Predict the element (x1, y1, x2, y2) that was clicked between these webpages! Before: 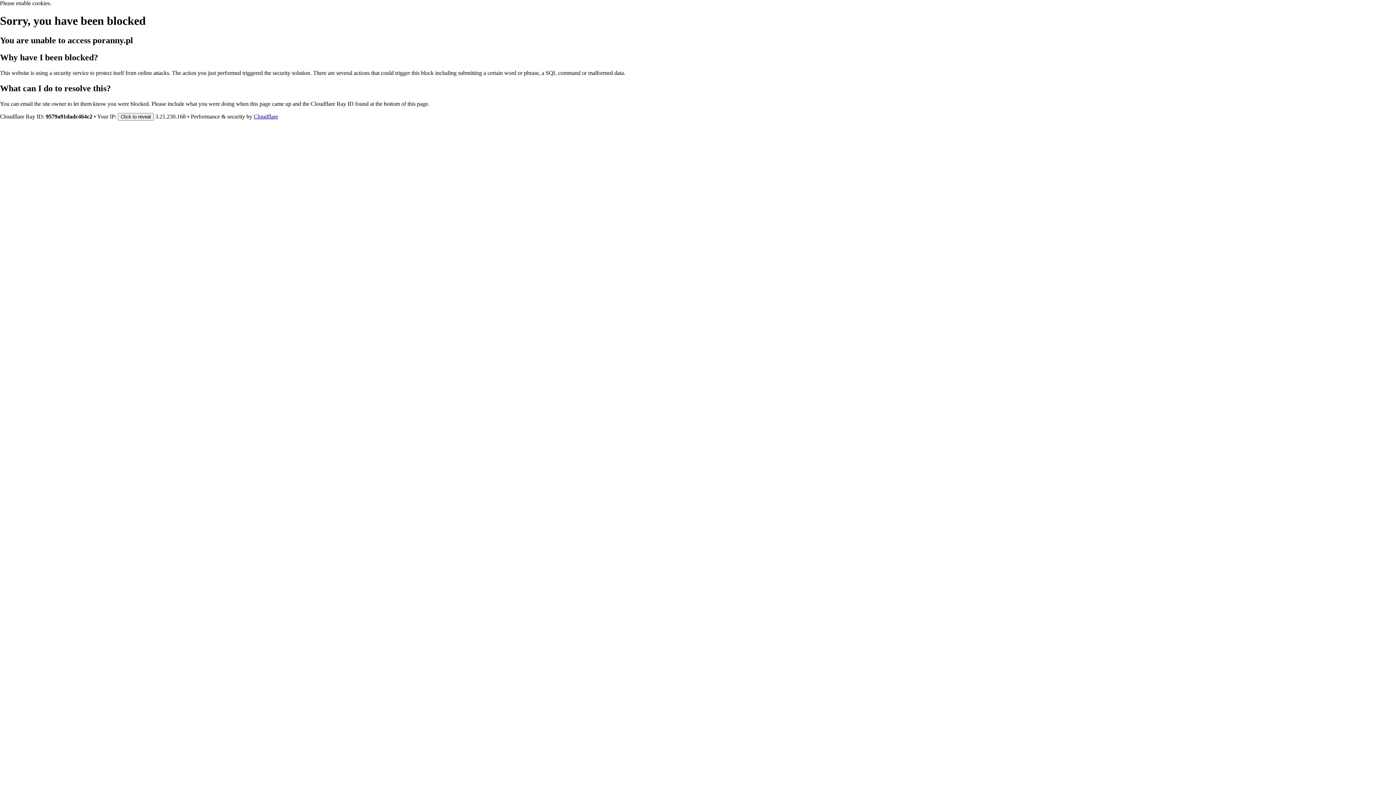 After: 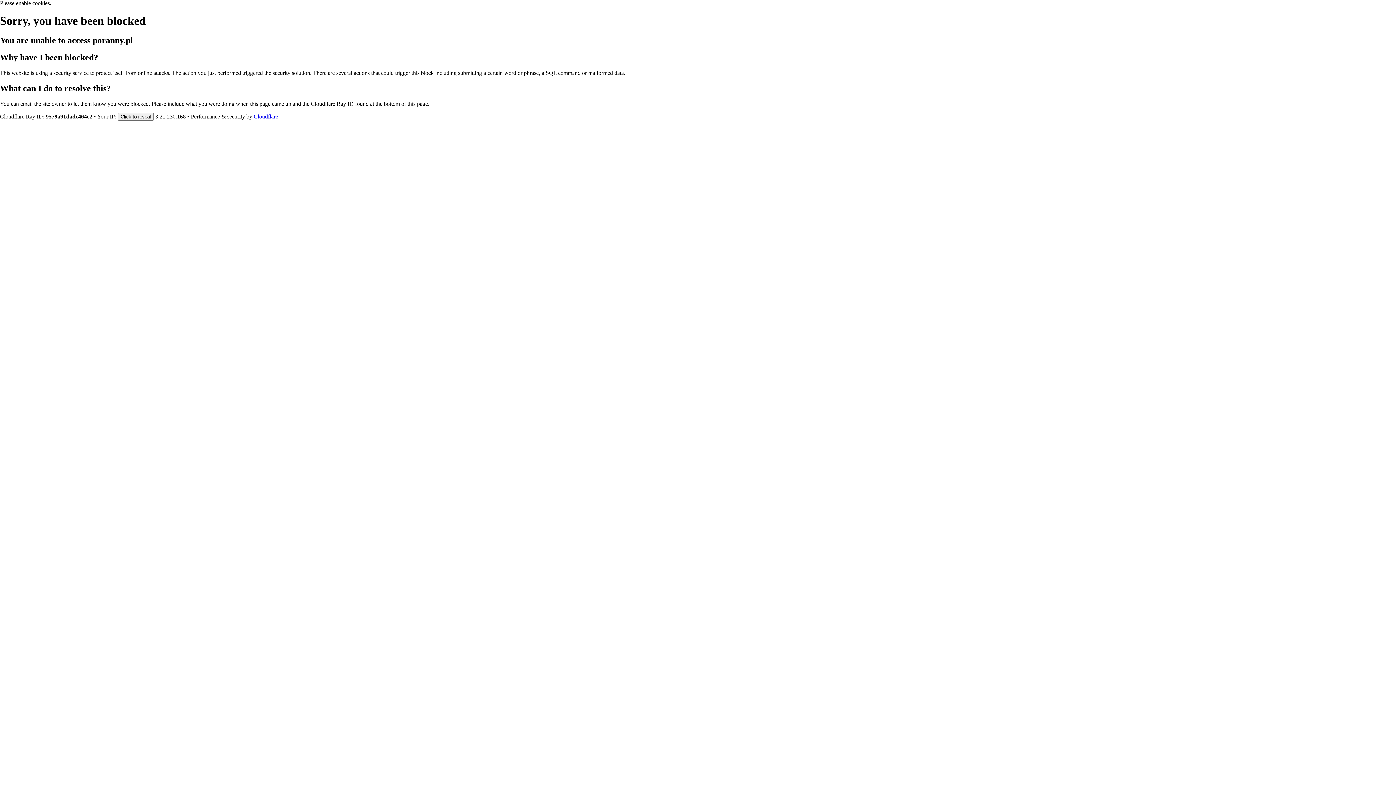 Action: label: Cloudflare bbox: (253, 113, 278, 119)